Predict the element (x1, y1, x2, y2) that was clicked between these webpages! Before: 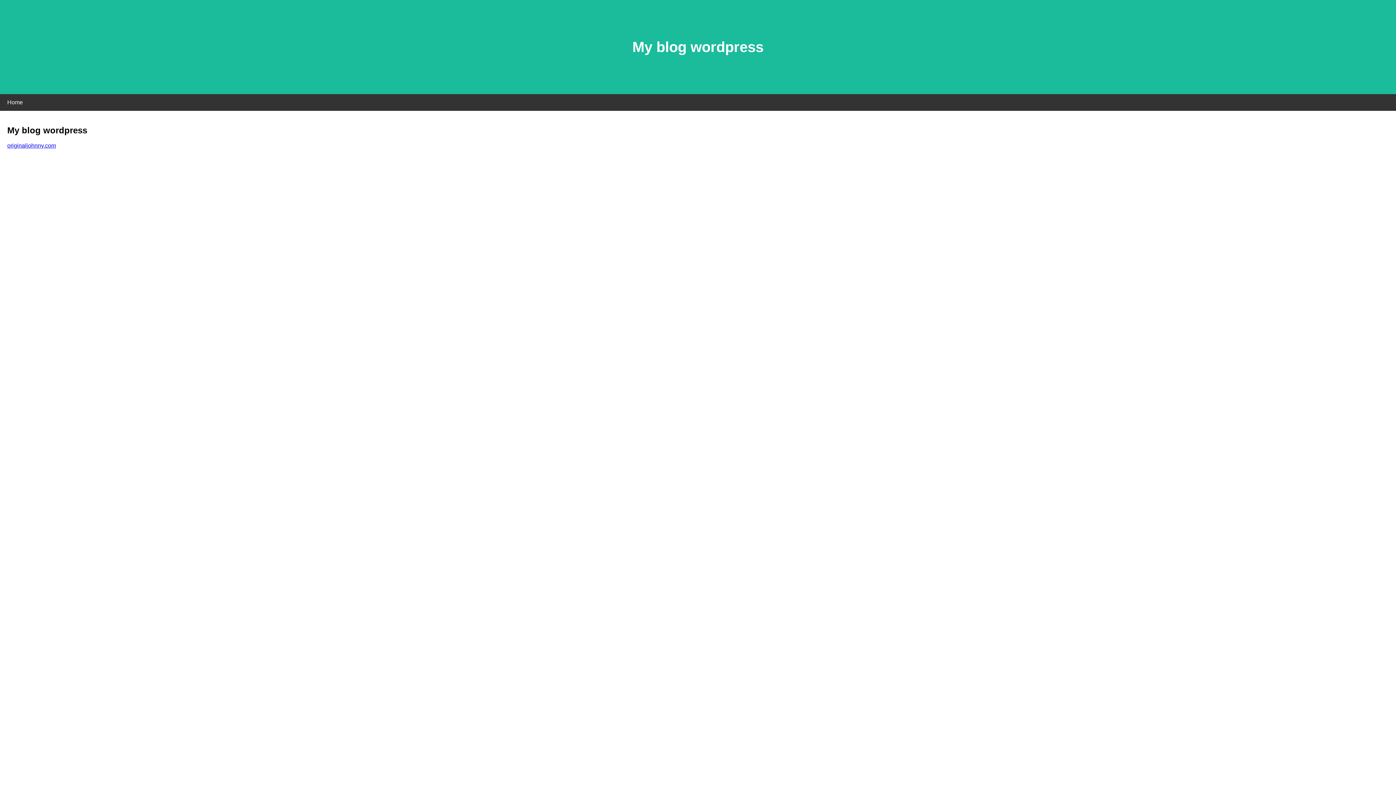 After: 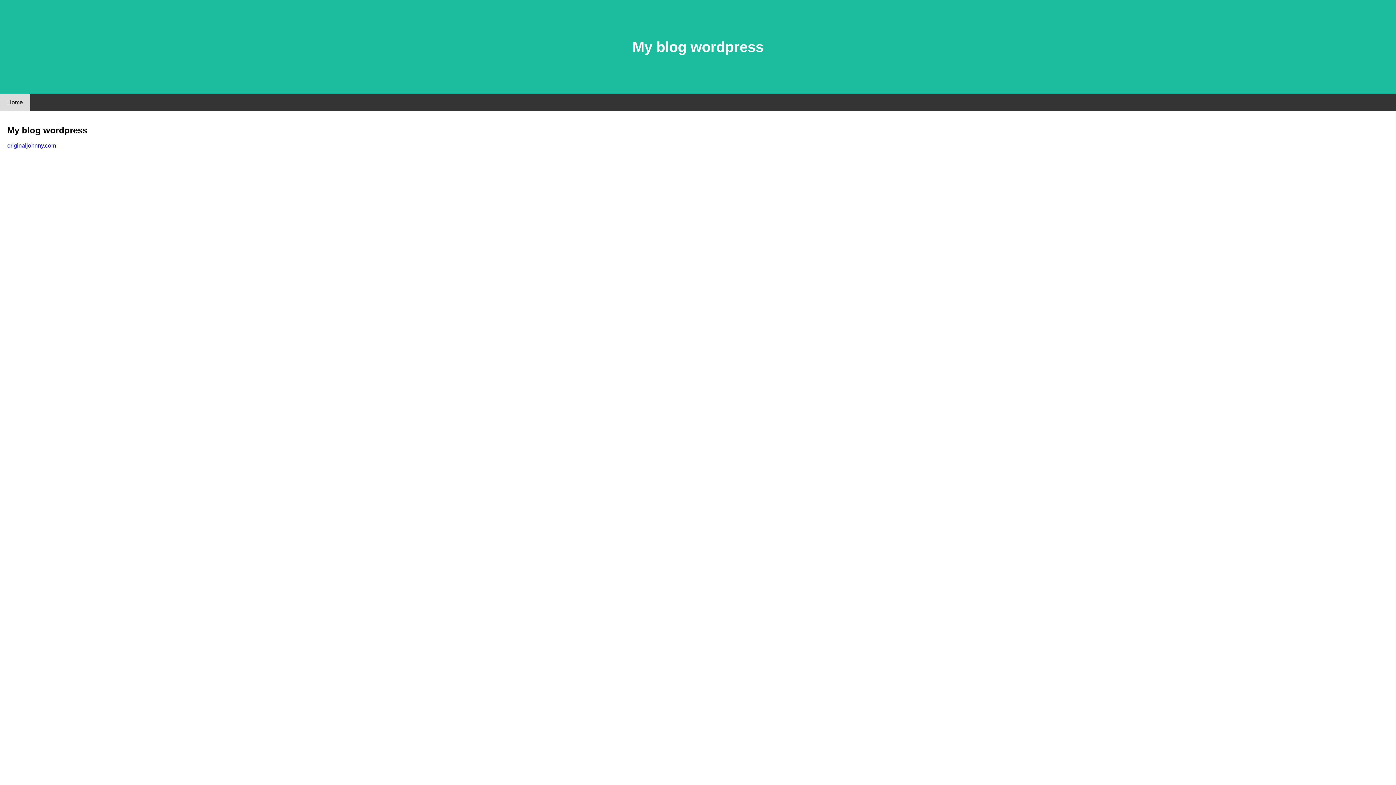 Action: label: Home bbox: (0, 94, 30, 110)